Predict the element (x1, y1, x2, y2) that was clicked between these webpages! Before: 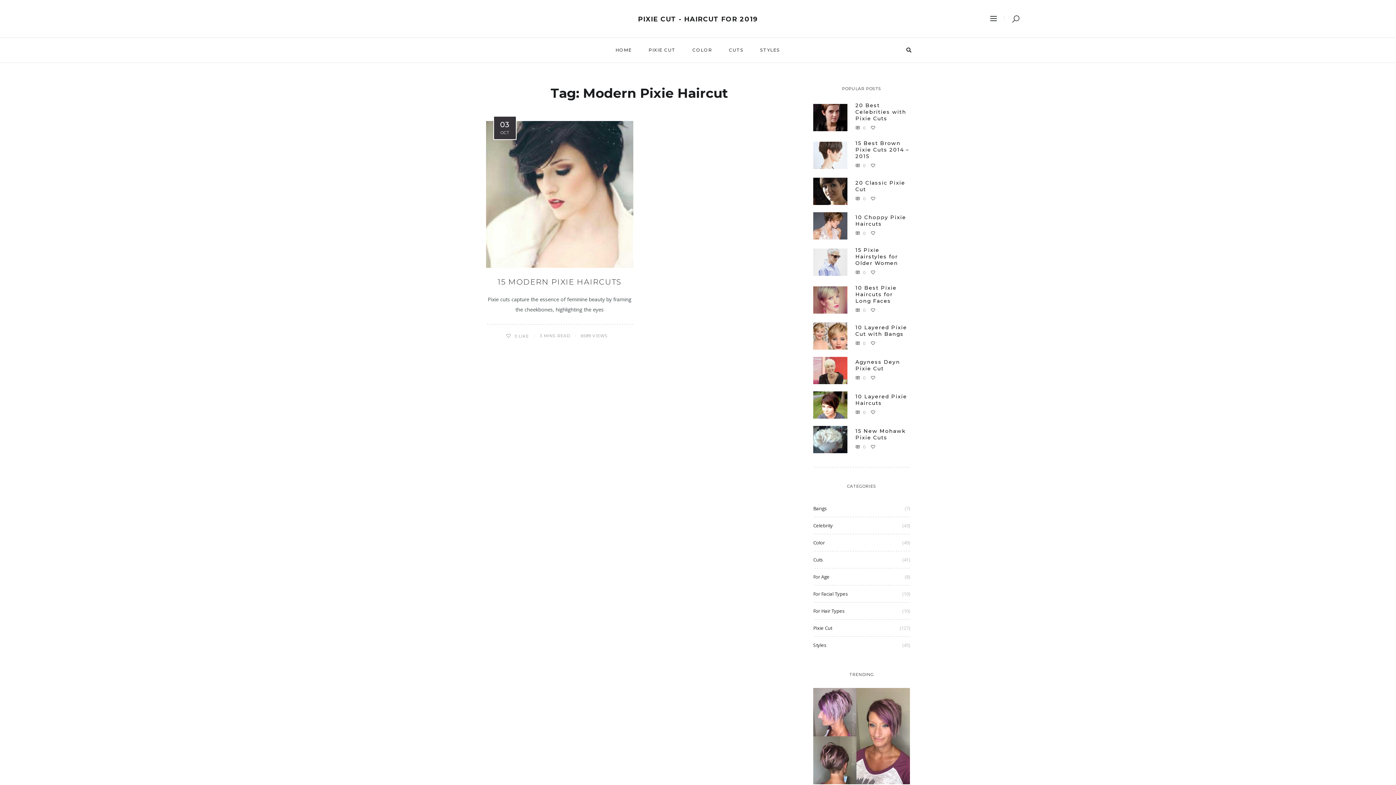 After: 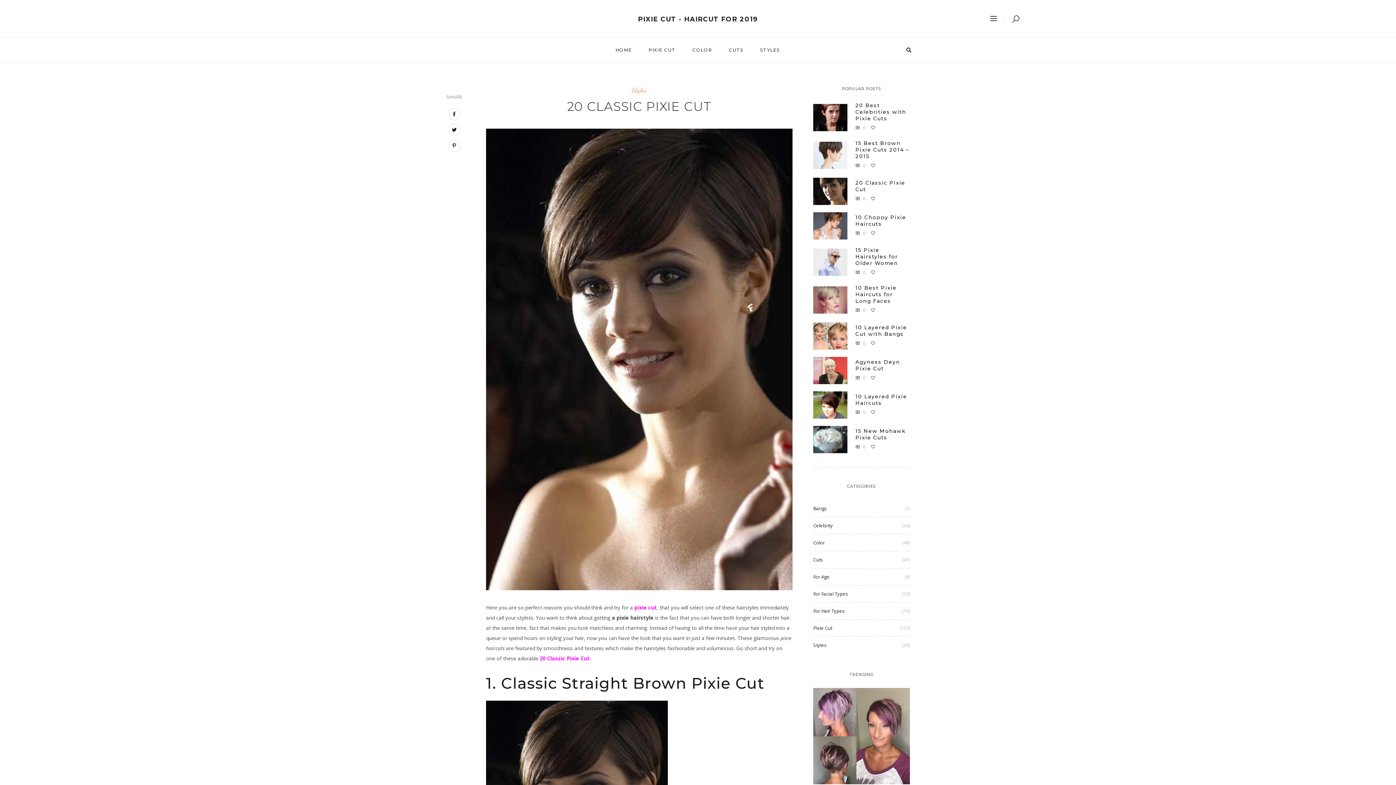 Action: bbox: (813, 190, 847, 197)